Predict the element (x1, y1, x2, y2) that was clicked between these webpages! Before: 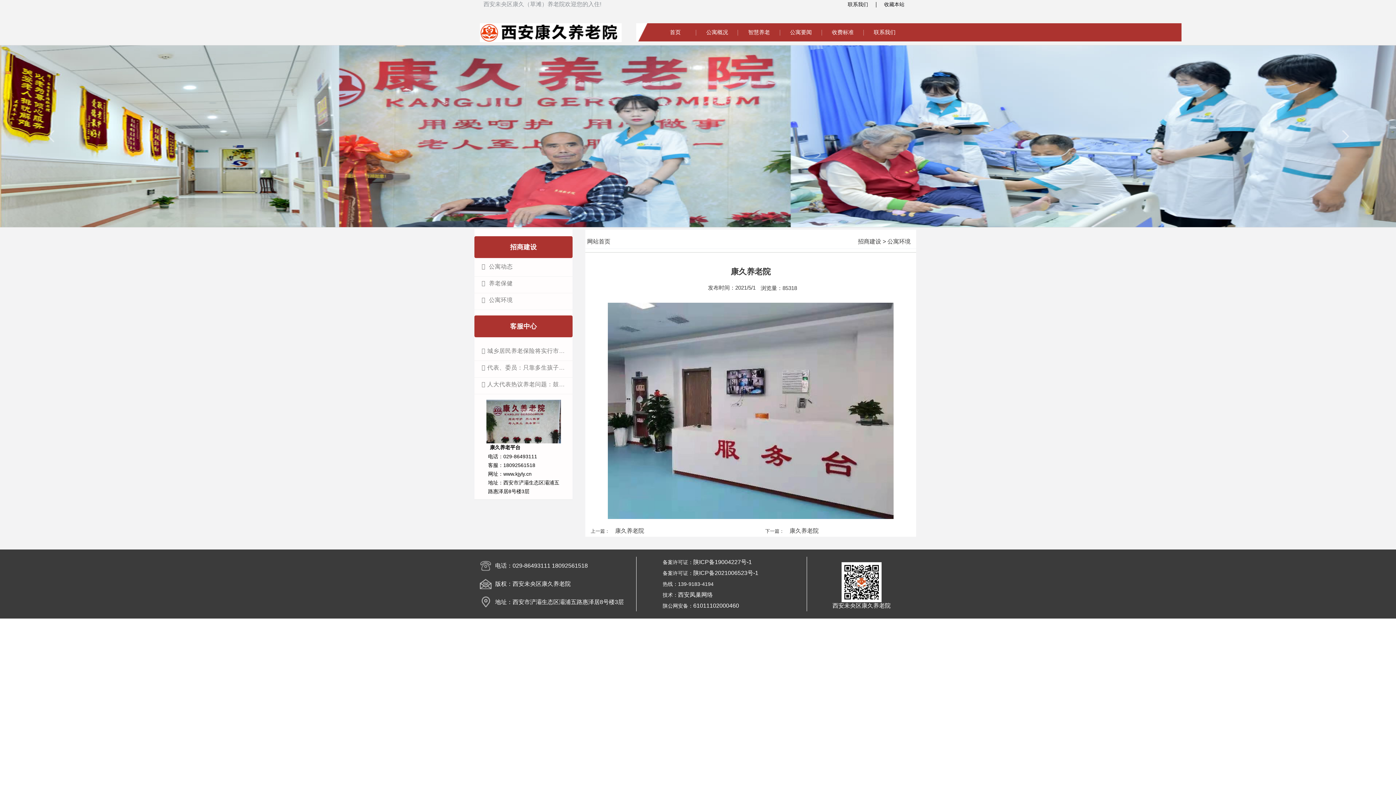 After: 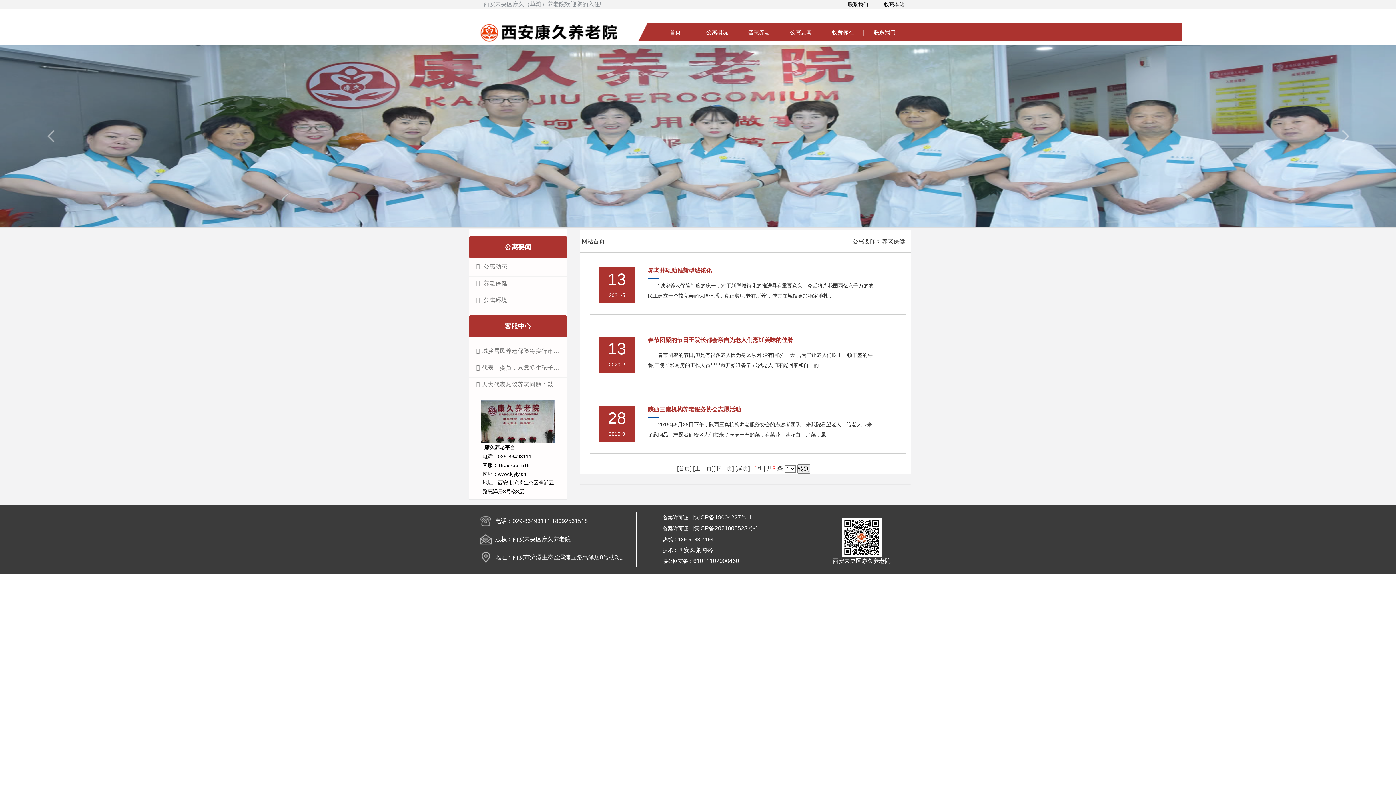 Action: label:  养老保健 bbox: (481, 279, 568, 288)